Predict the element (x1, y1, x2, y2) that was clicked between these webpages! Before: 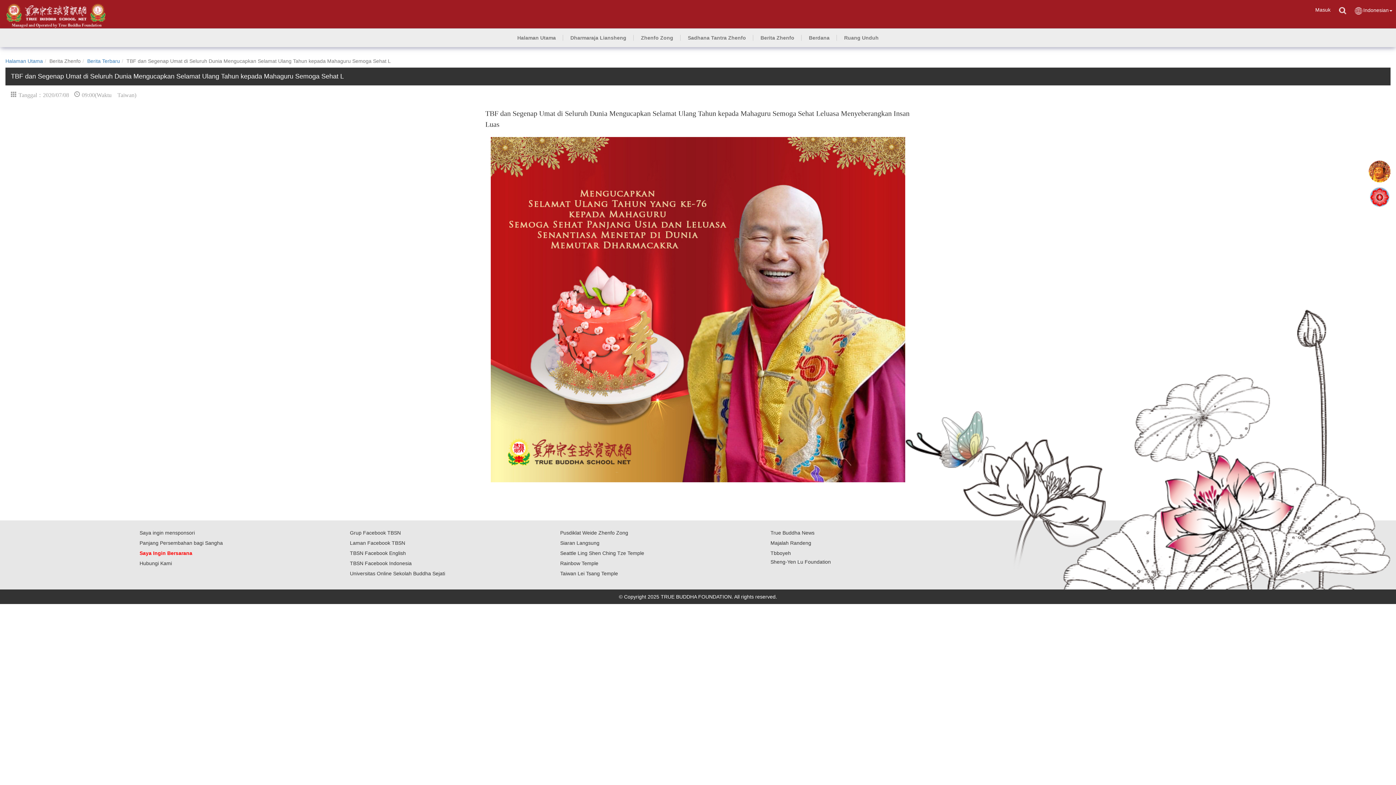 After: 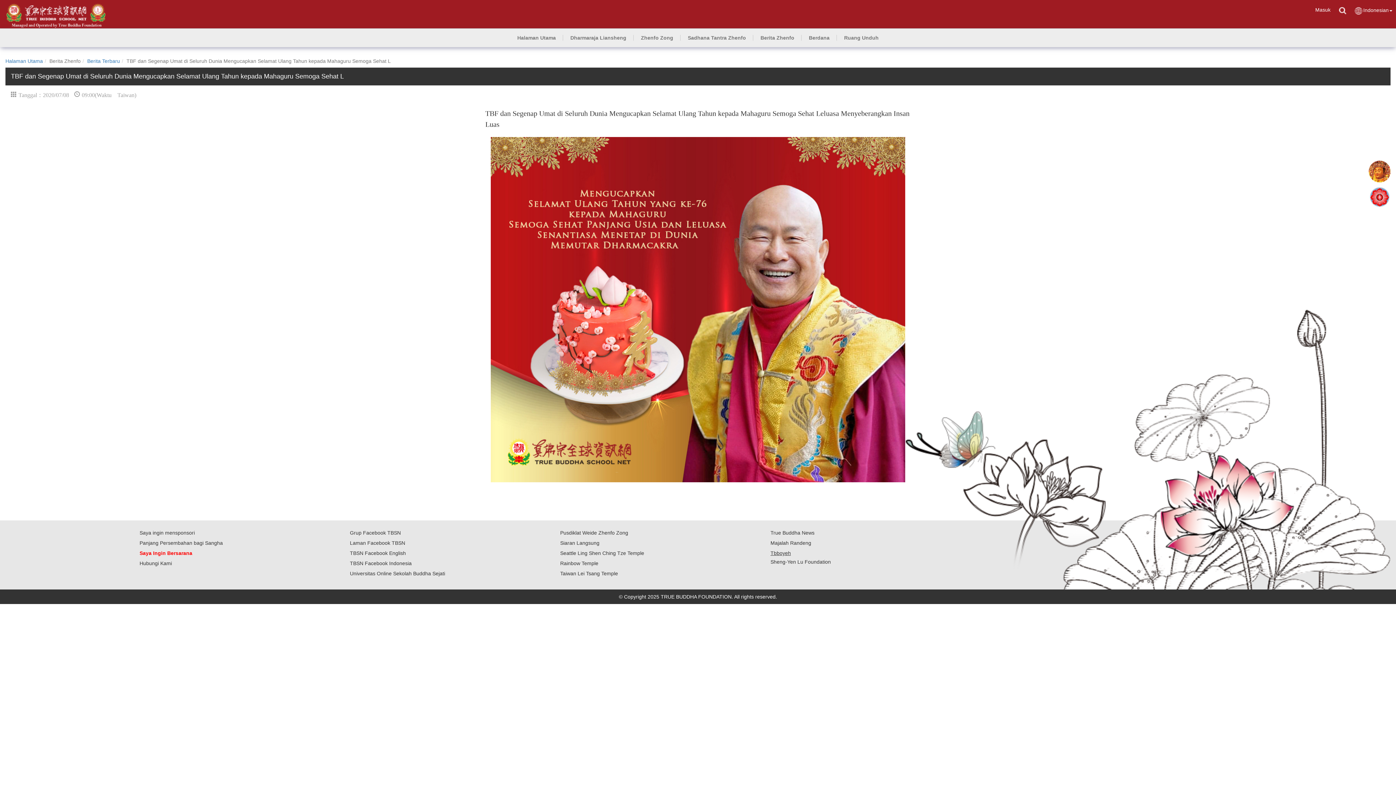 Action: bbox: (770, 550, 791, 556) label: Tbboyeh